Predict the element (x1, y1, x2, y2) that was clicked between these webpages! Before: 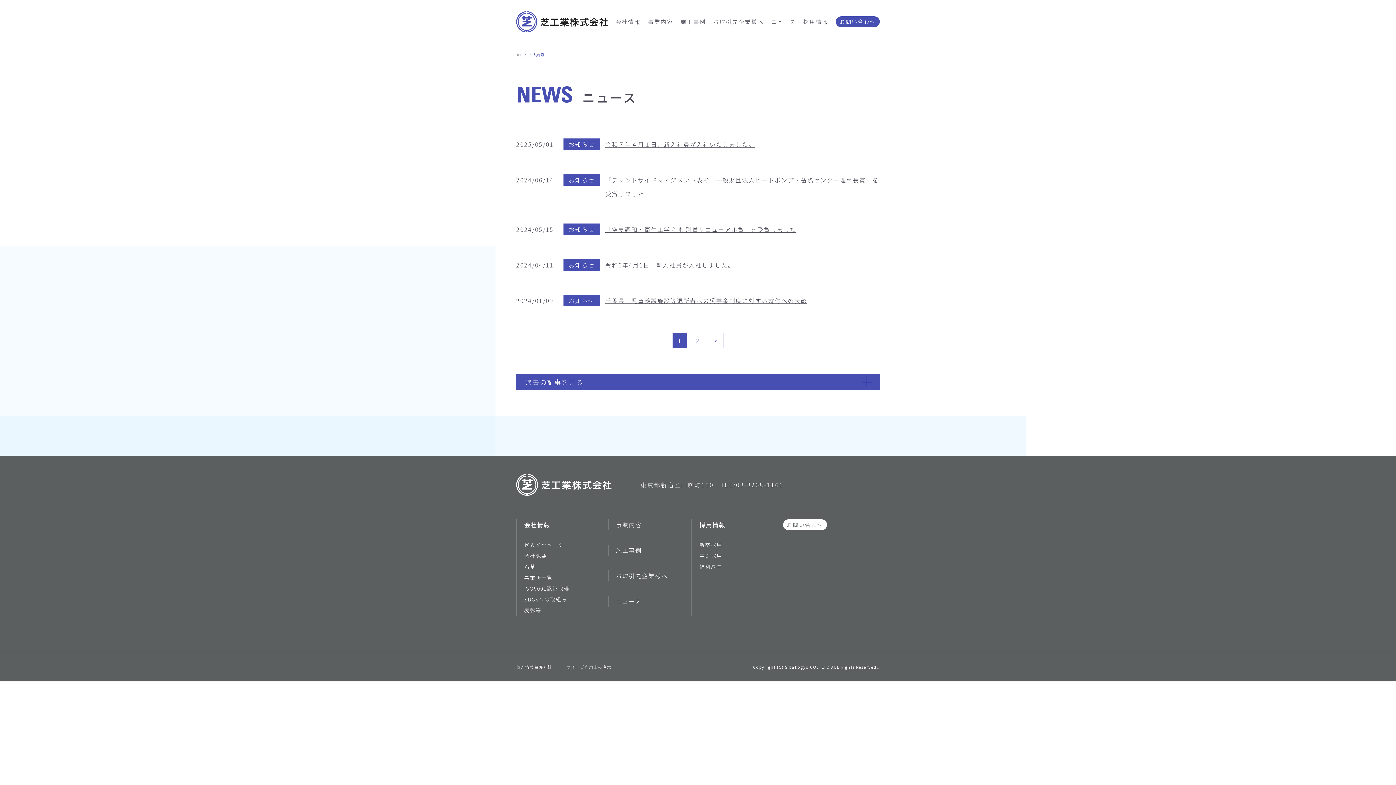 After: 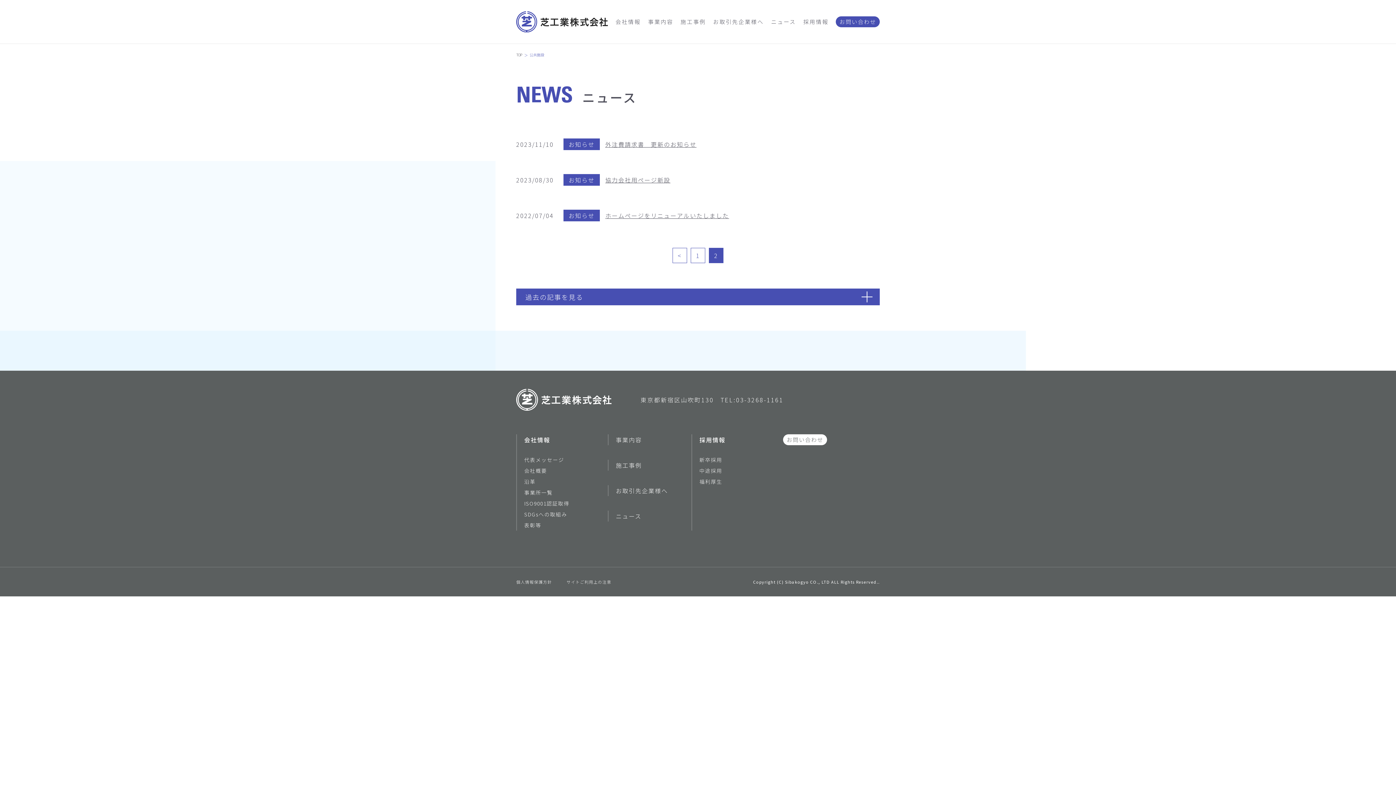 Action: label: 2 bbox: (690, 333, 705, 348)